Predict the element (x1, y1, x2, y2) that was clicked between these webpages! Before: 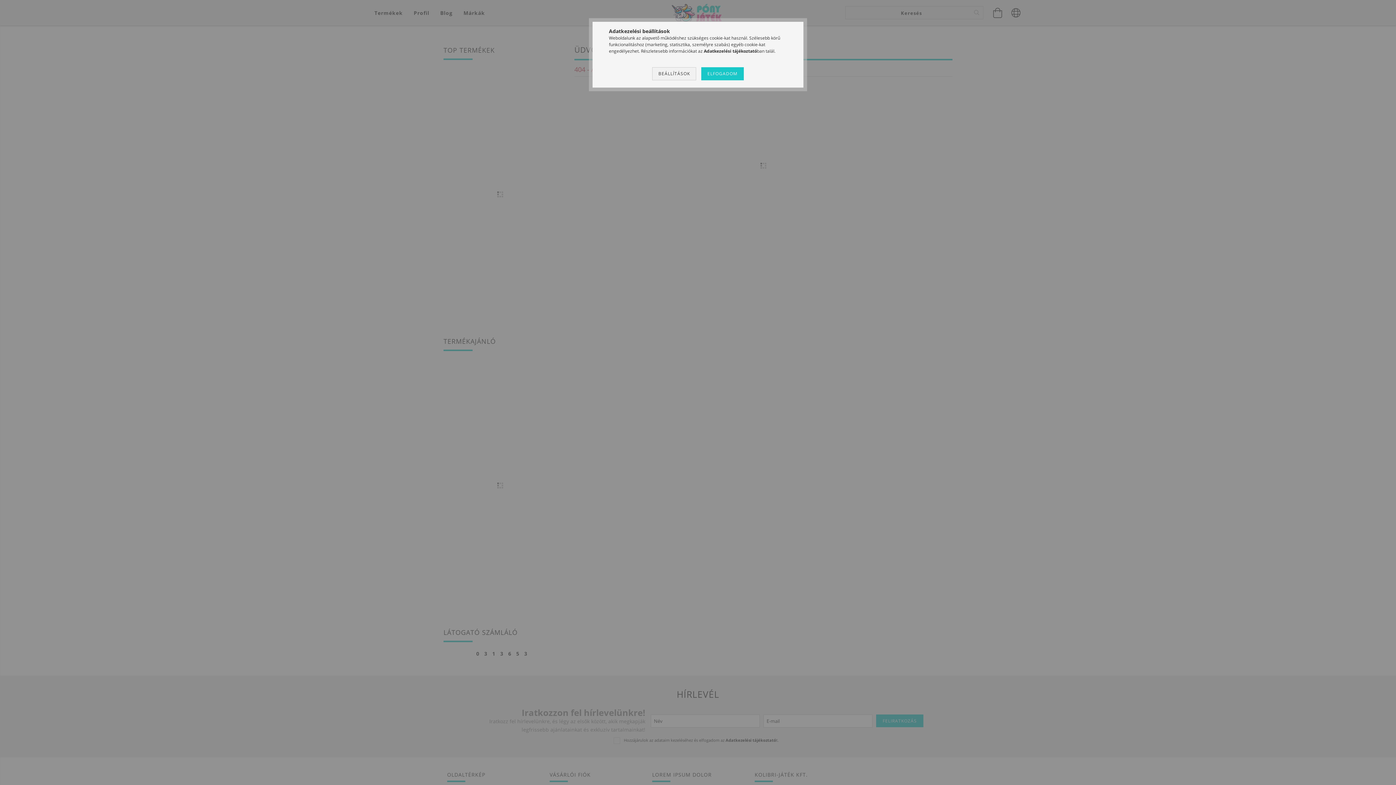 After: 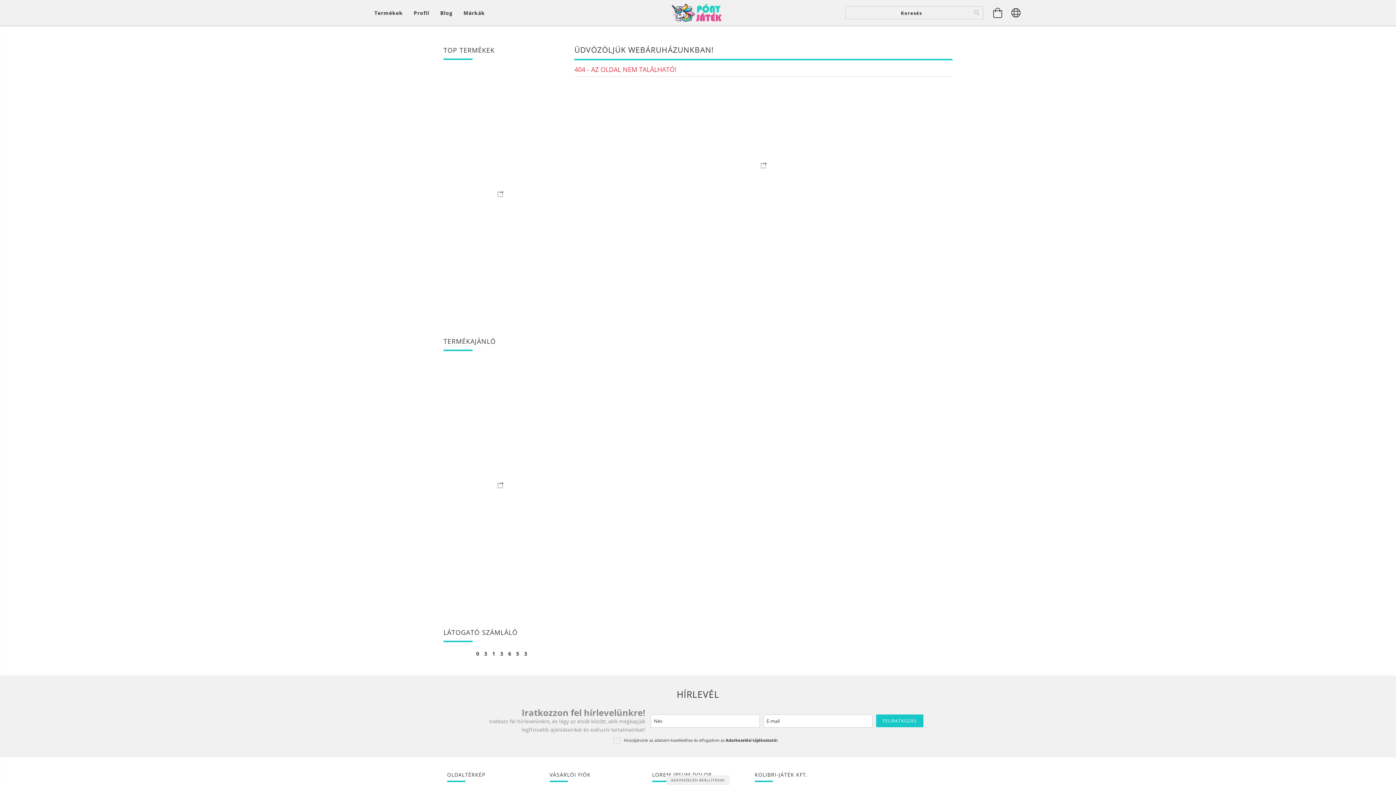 Action: bbox: (701, 67, 743, 80) label: ELFOGADOM